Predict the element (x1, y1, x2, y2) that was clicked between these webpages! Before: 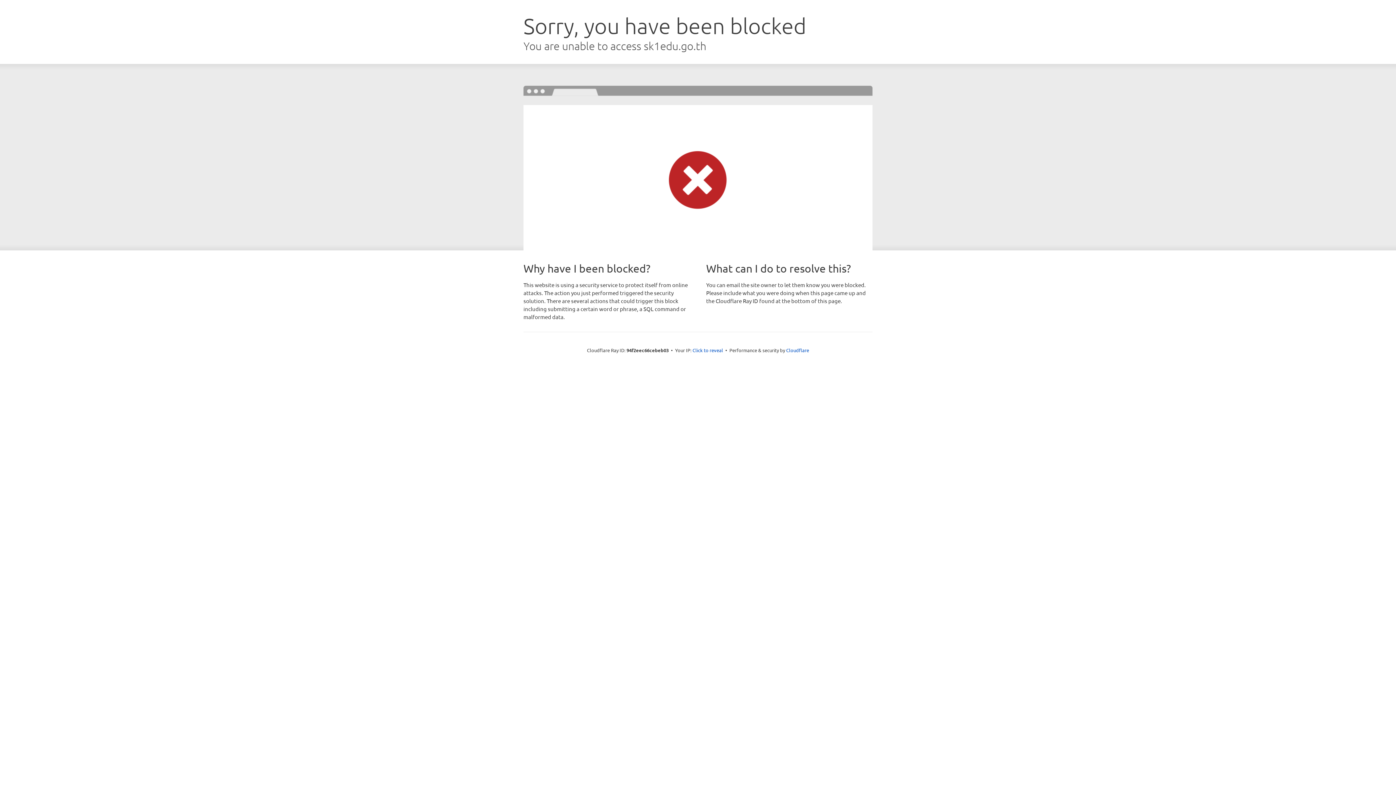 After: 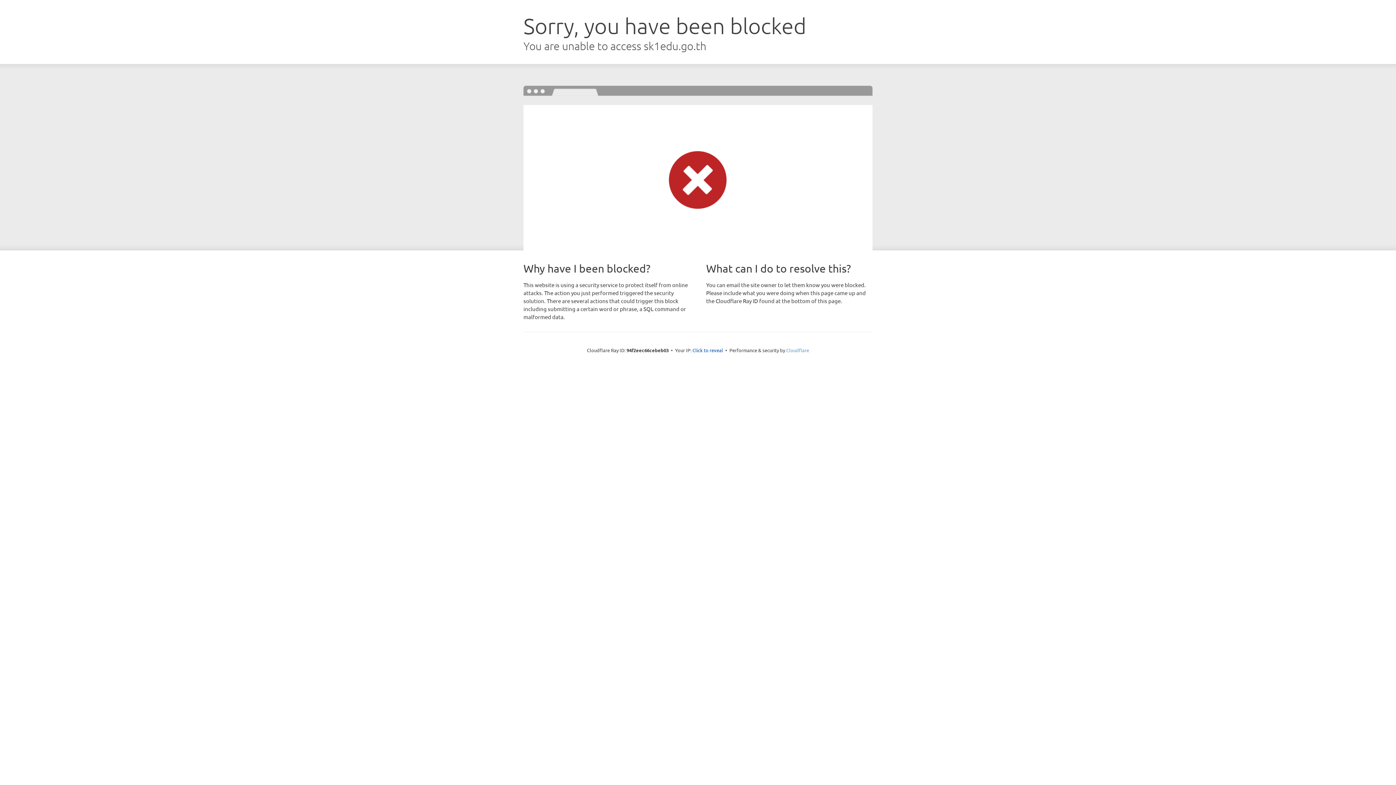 Action: bbox: (786, 347, 809, 353) label: Cloudflare